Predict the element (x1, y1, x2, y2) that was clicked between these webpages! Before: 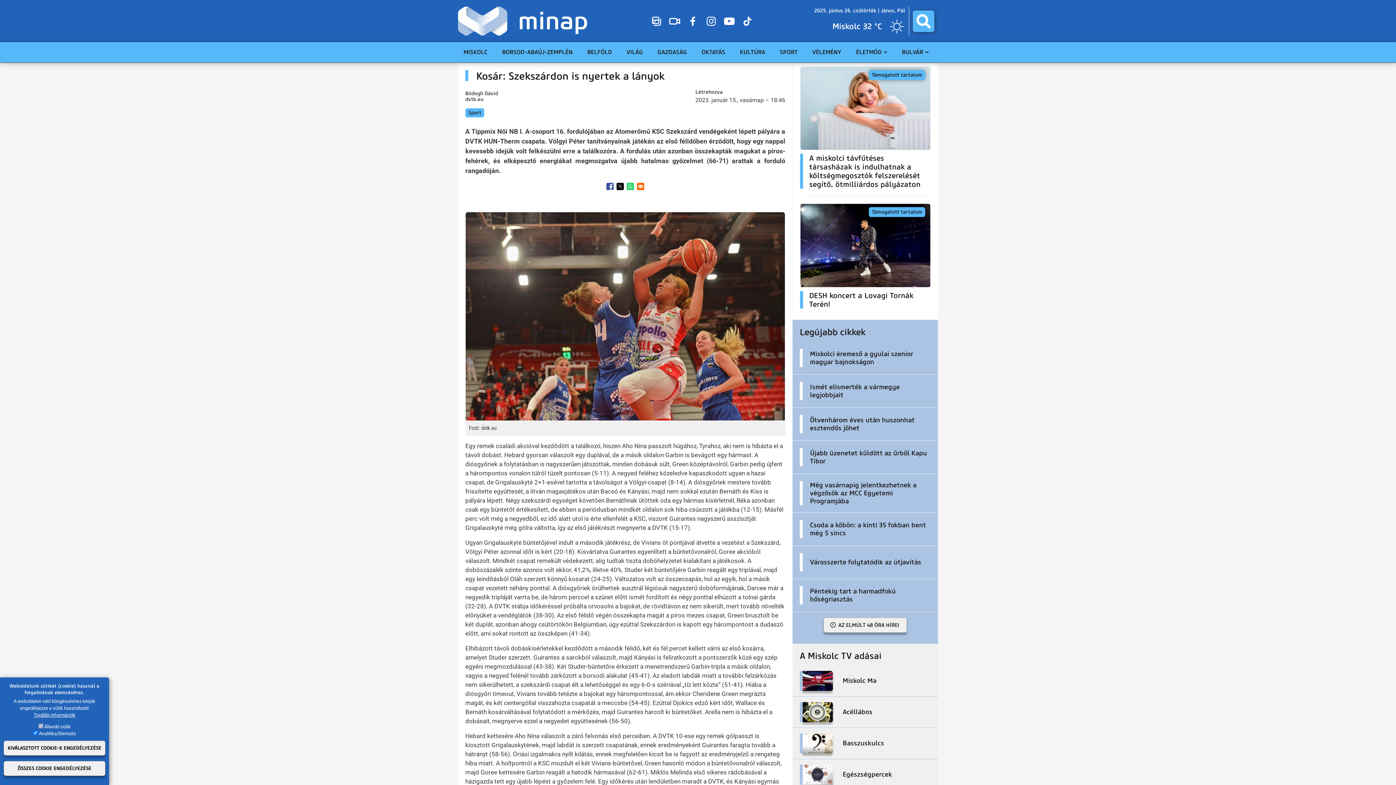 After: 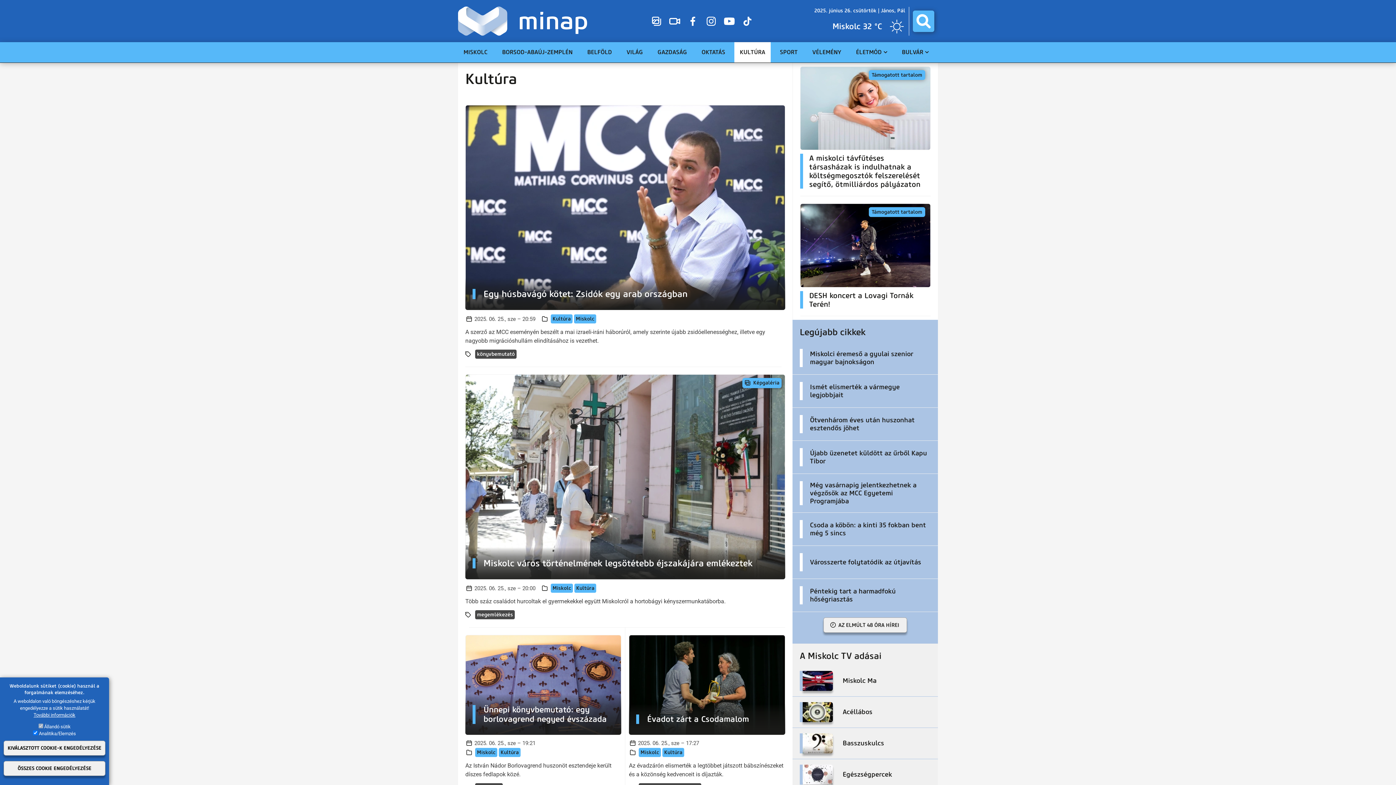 Action: bbox: (734, 42, 770, 62) label: KULTÚRA